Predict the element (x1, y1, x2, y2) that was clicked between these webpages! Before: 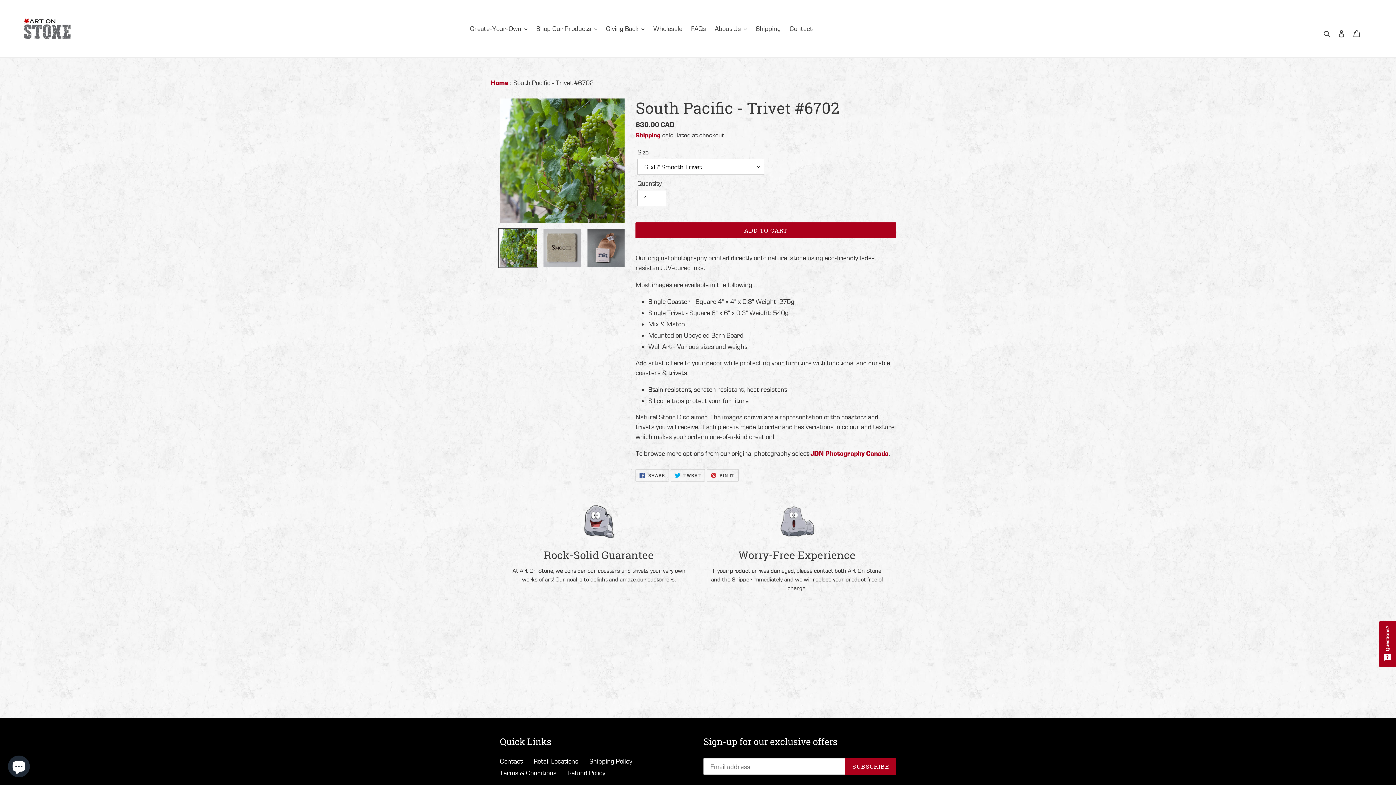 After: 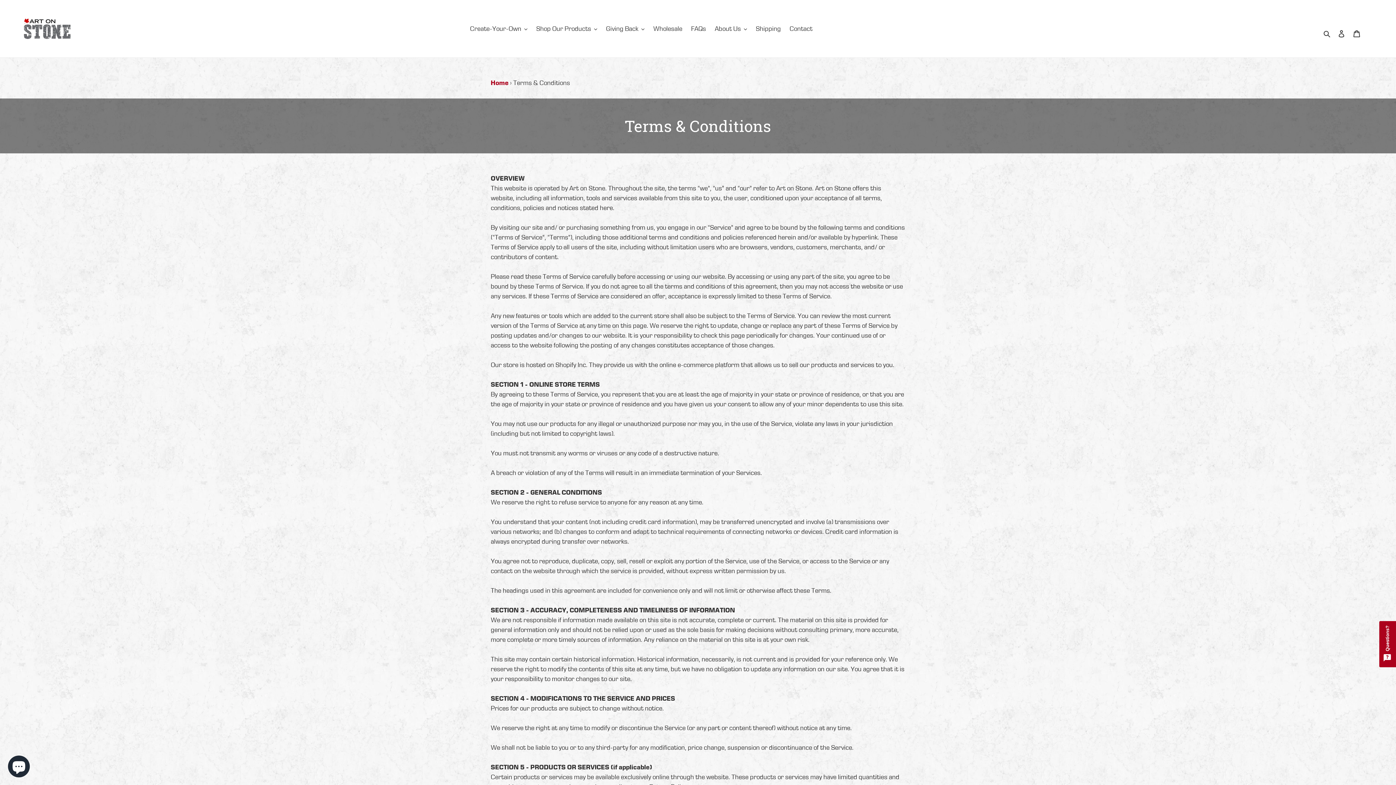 Action: bbox: (500, 769, 556, 777) label: Terms & Conditions